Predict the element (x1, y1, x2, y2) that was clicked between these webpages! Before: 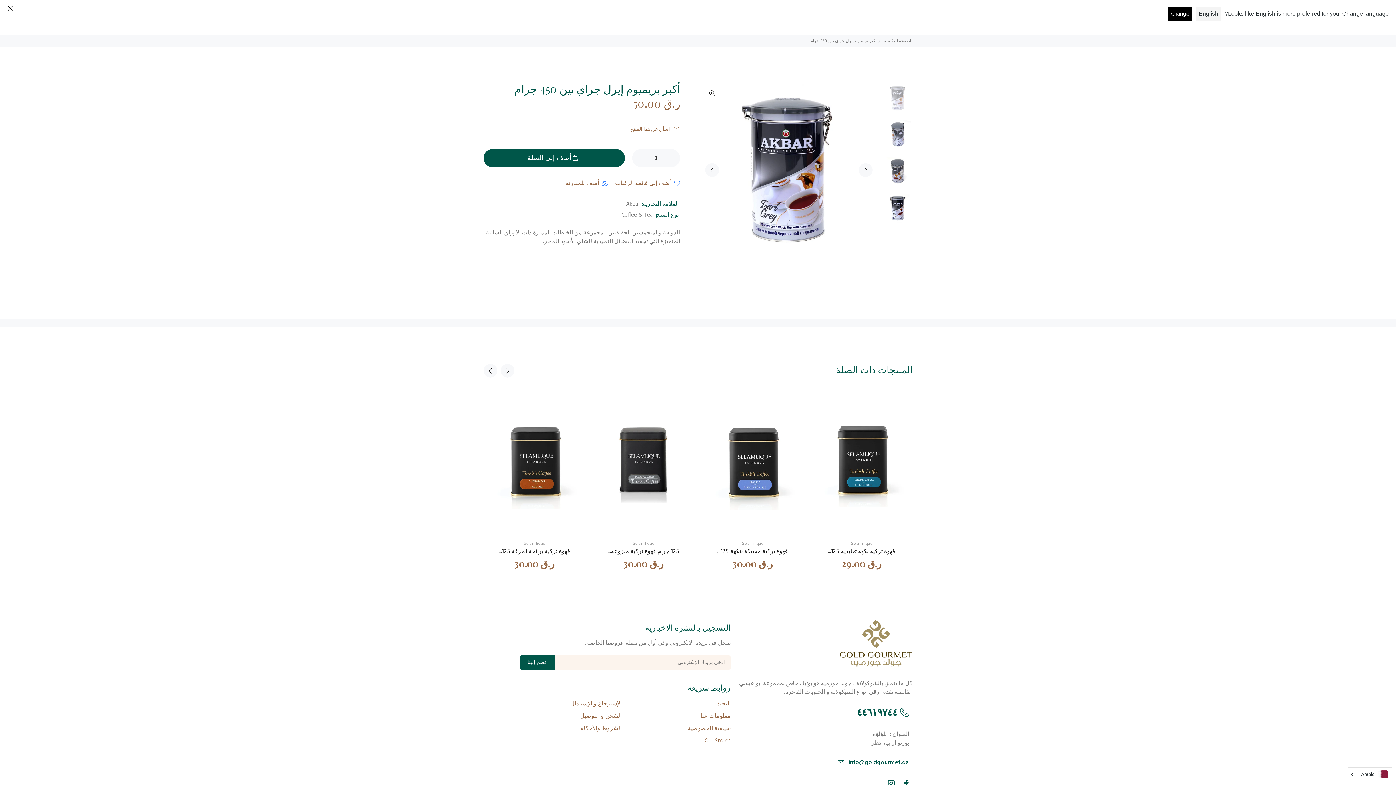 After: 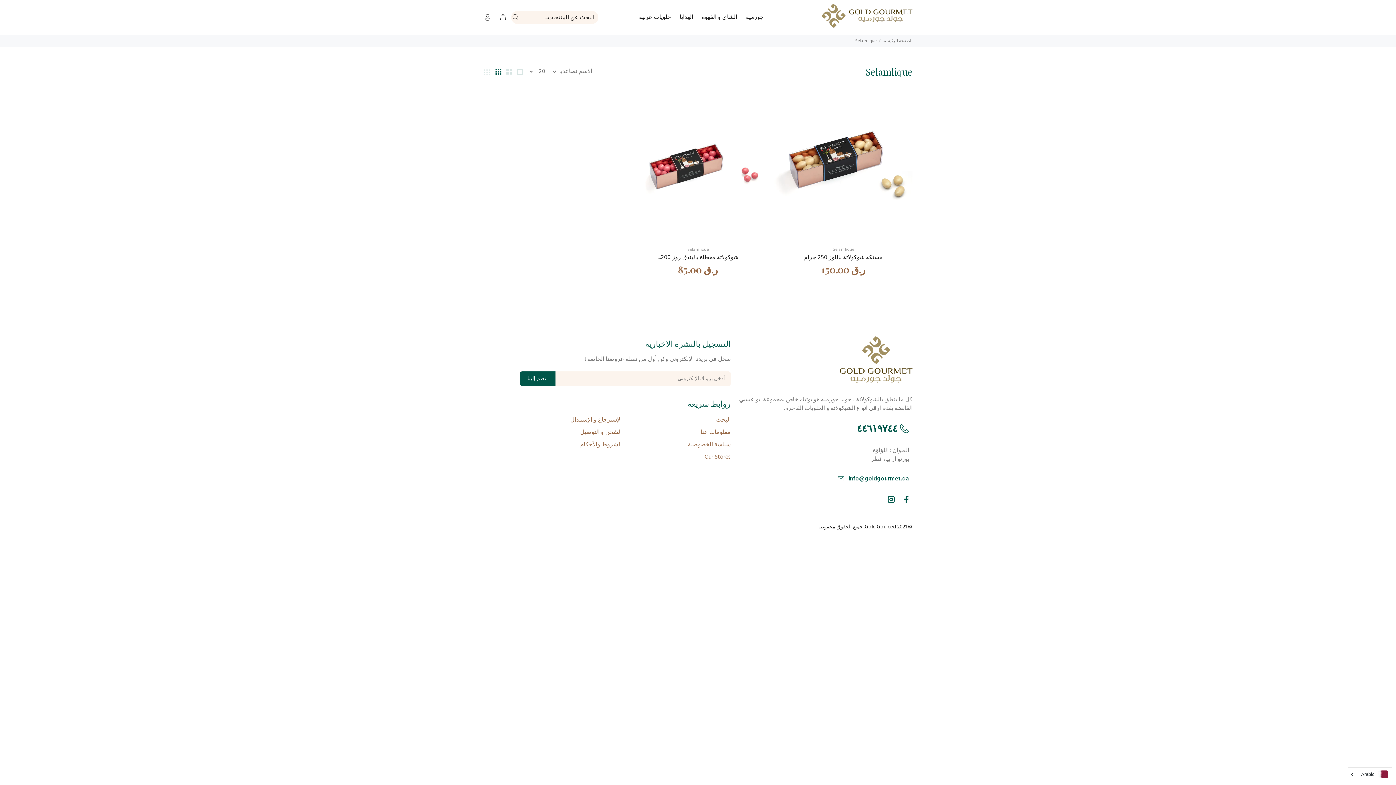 Action: bbox: (742, 540, 763, 547) label: Selamlique